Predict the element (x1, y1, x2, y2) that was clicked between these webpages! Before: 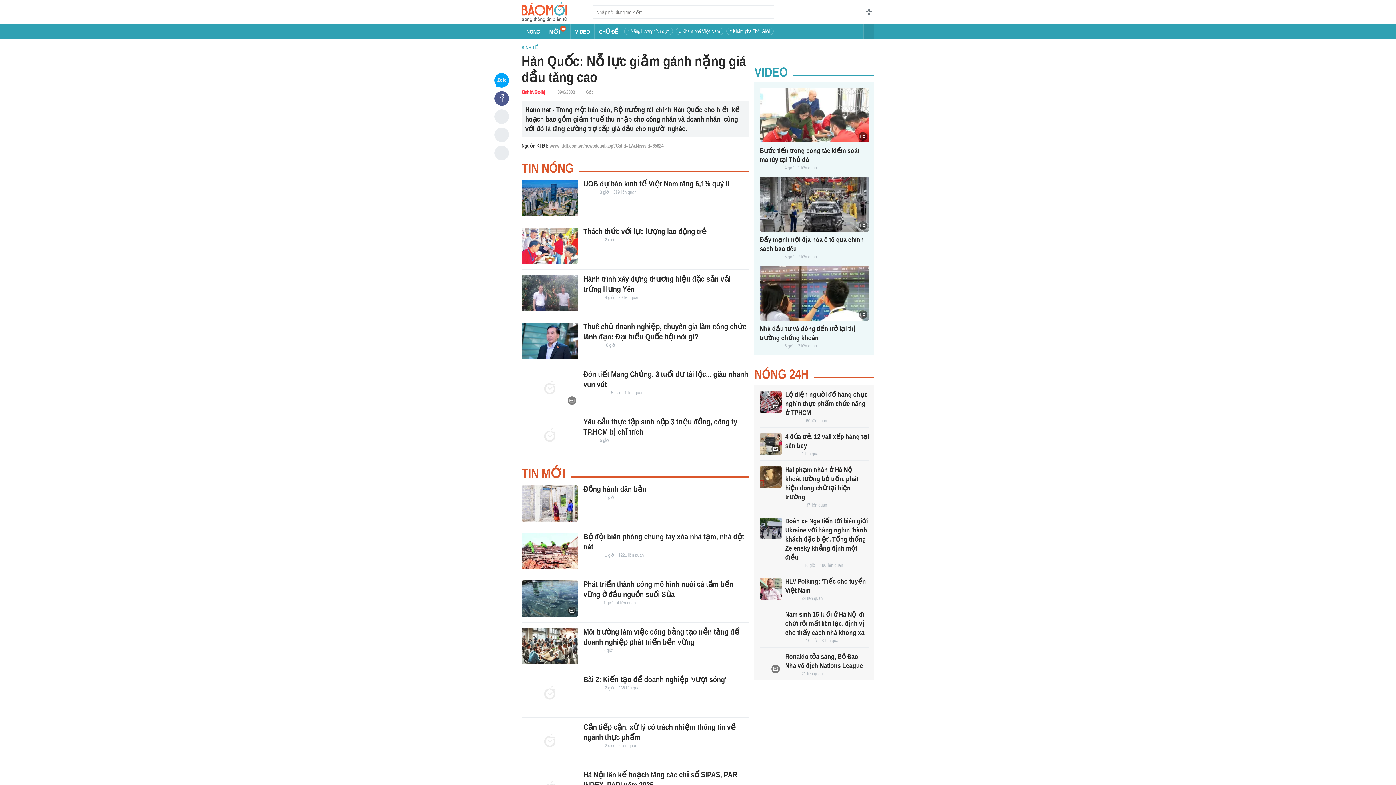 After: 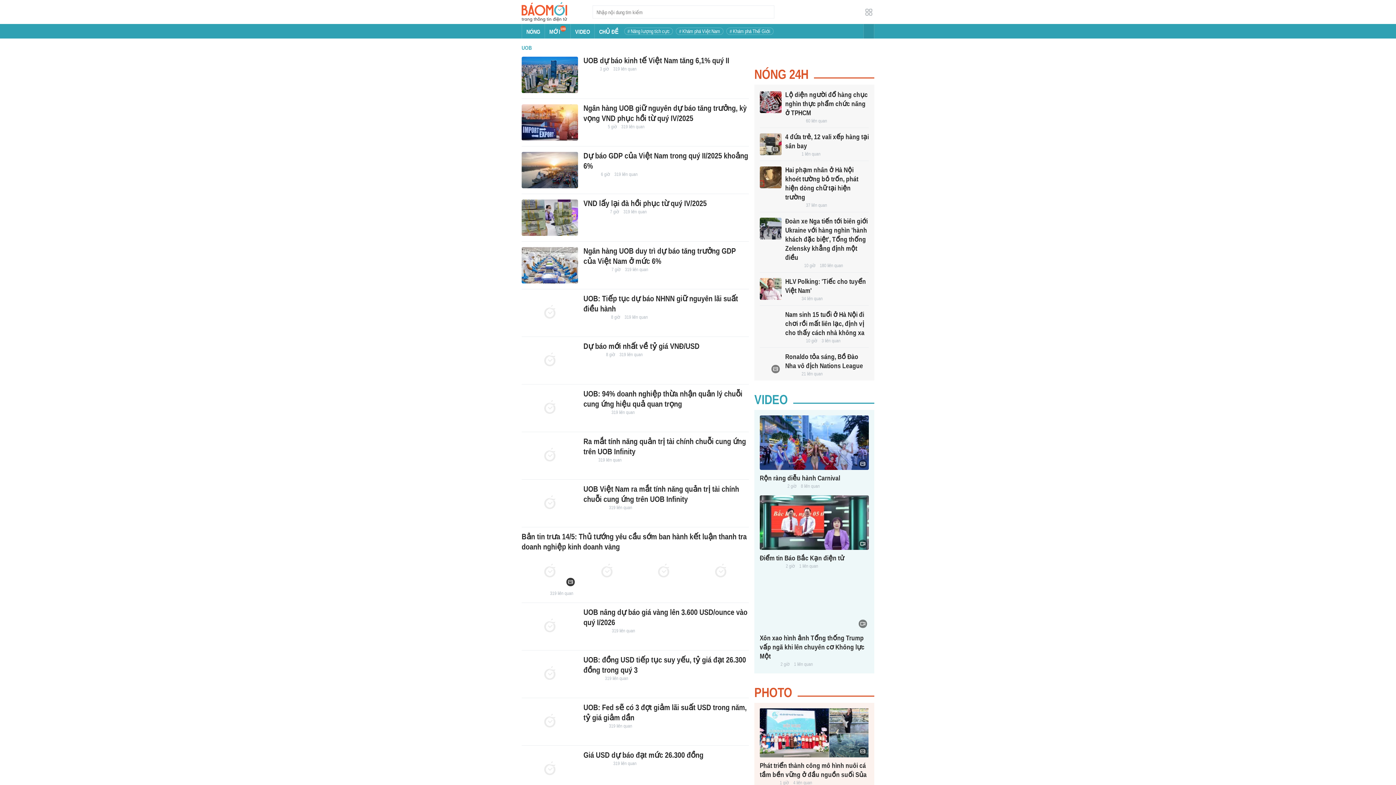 Action: label: 319 liên quan bbox: (613, 189, 636, 195)